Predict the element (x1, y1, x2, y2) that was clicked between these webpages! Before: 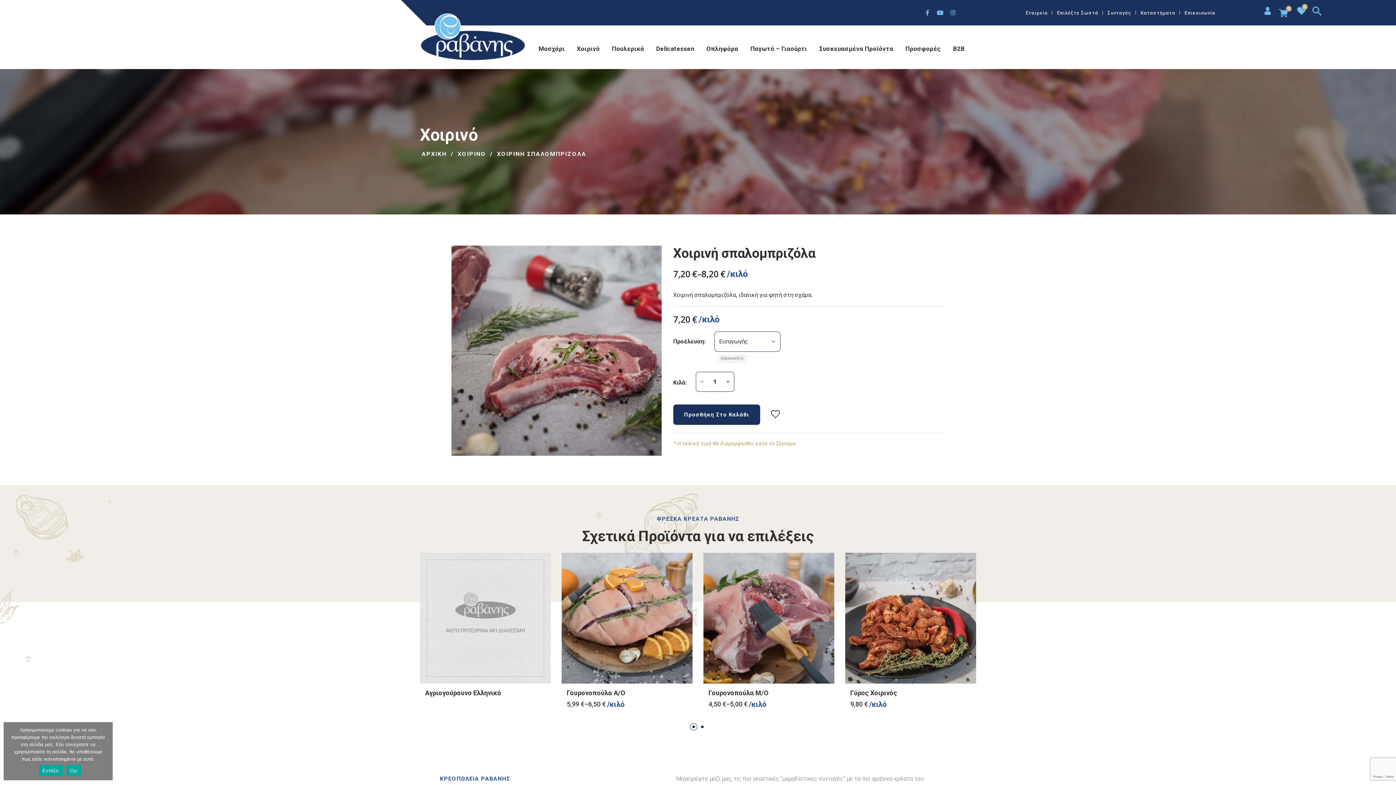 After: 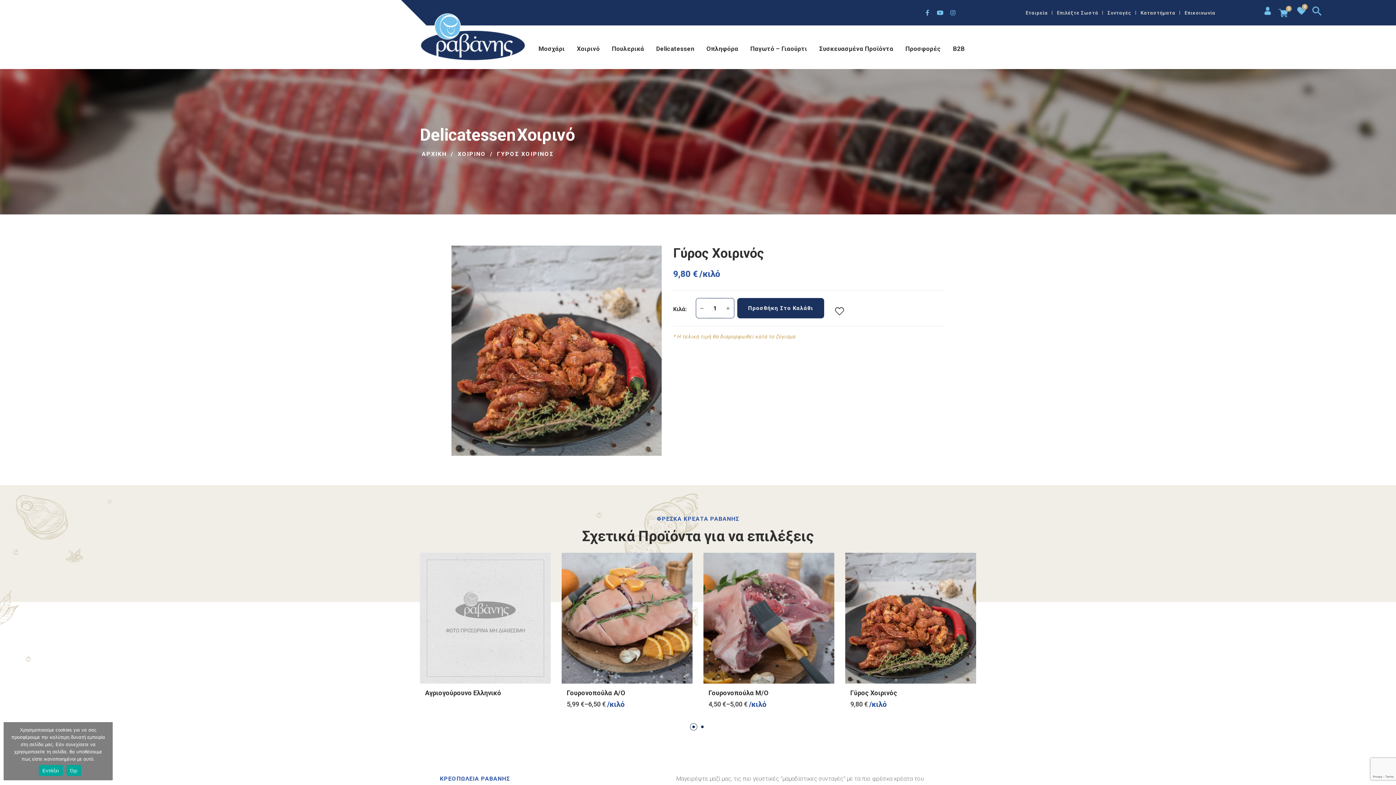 Action: bbox: (845, 553, 976, 683)